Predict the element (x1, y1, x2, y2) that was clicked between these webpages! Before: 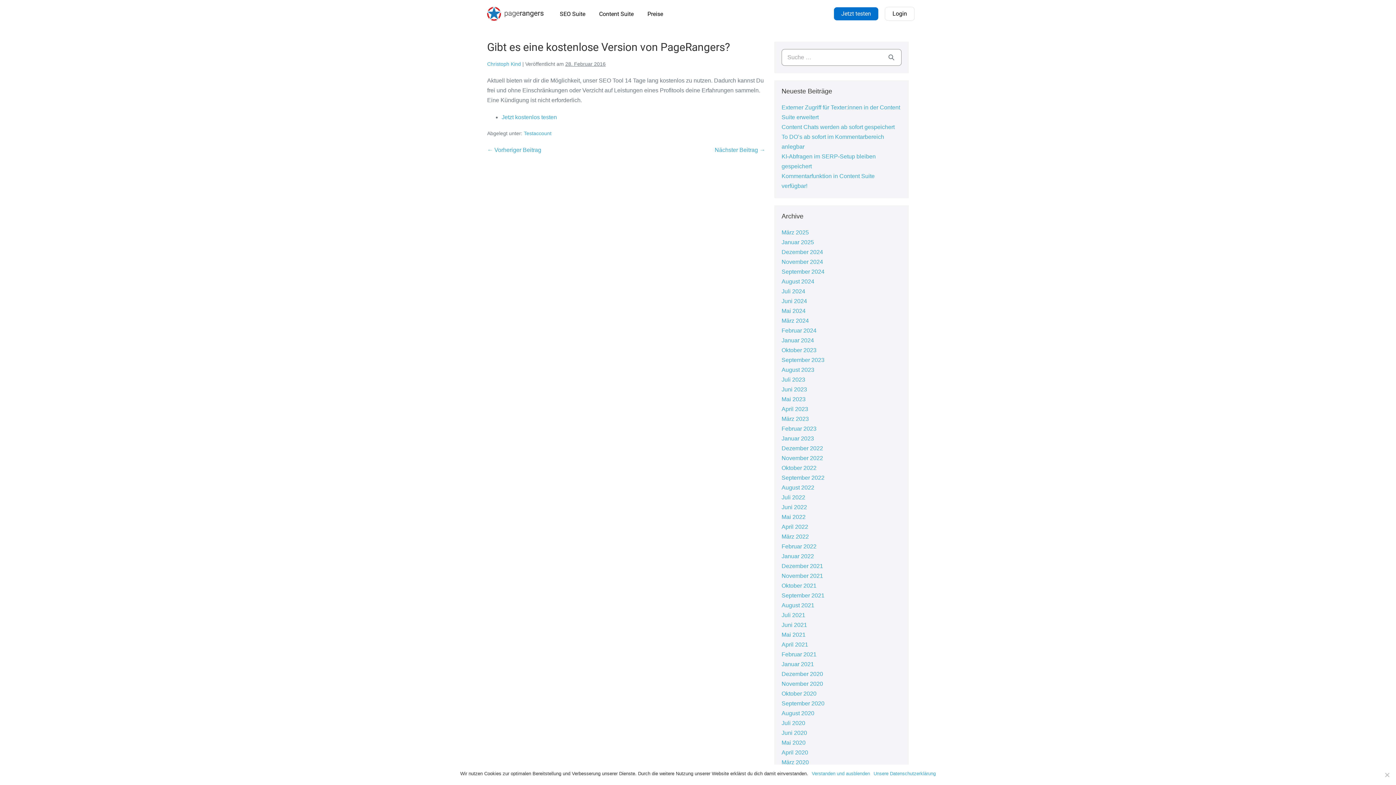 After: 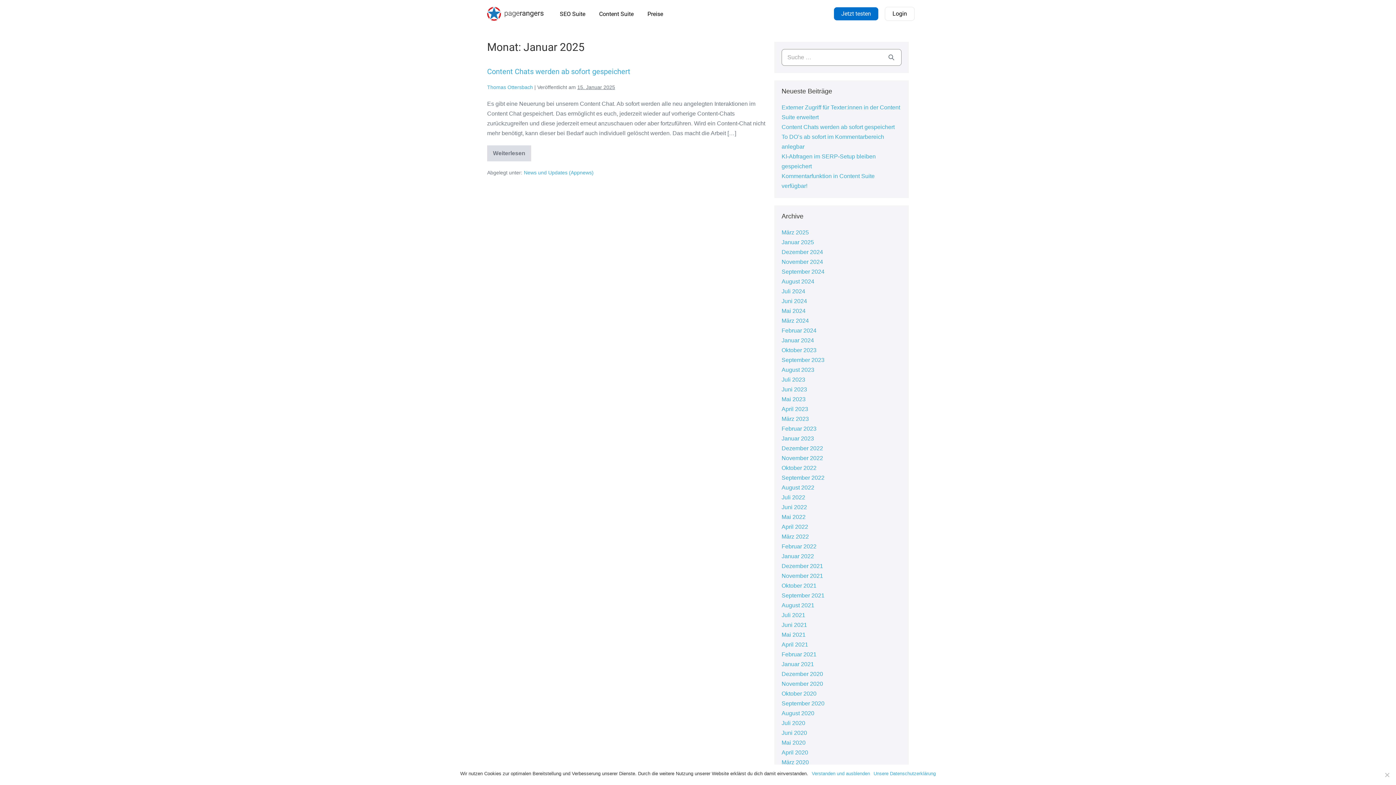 Action: label: Januar 2025 bbox: (781, 239, 814, 245)